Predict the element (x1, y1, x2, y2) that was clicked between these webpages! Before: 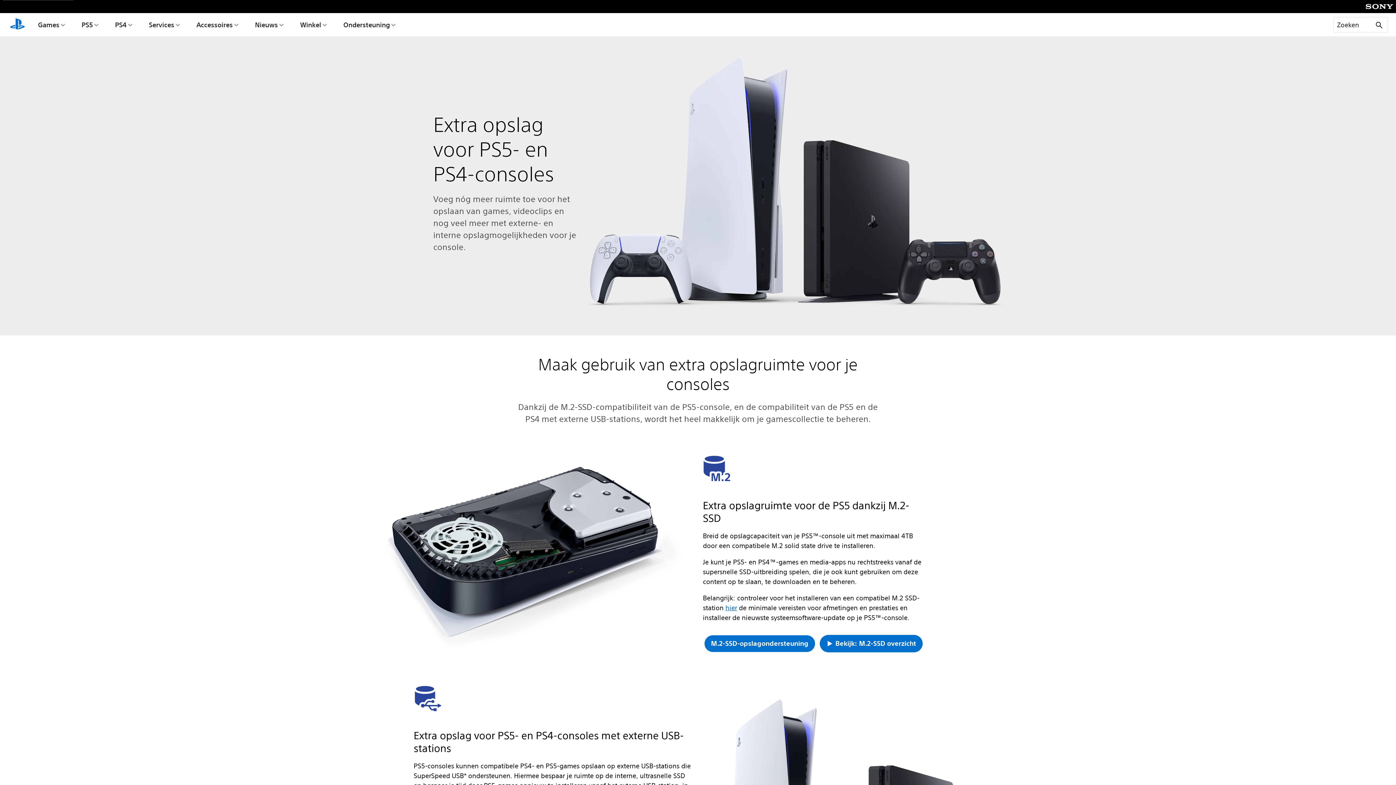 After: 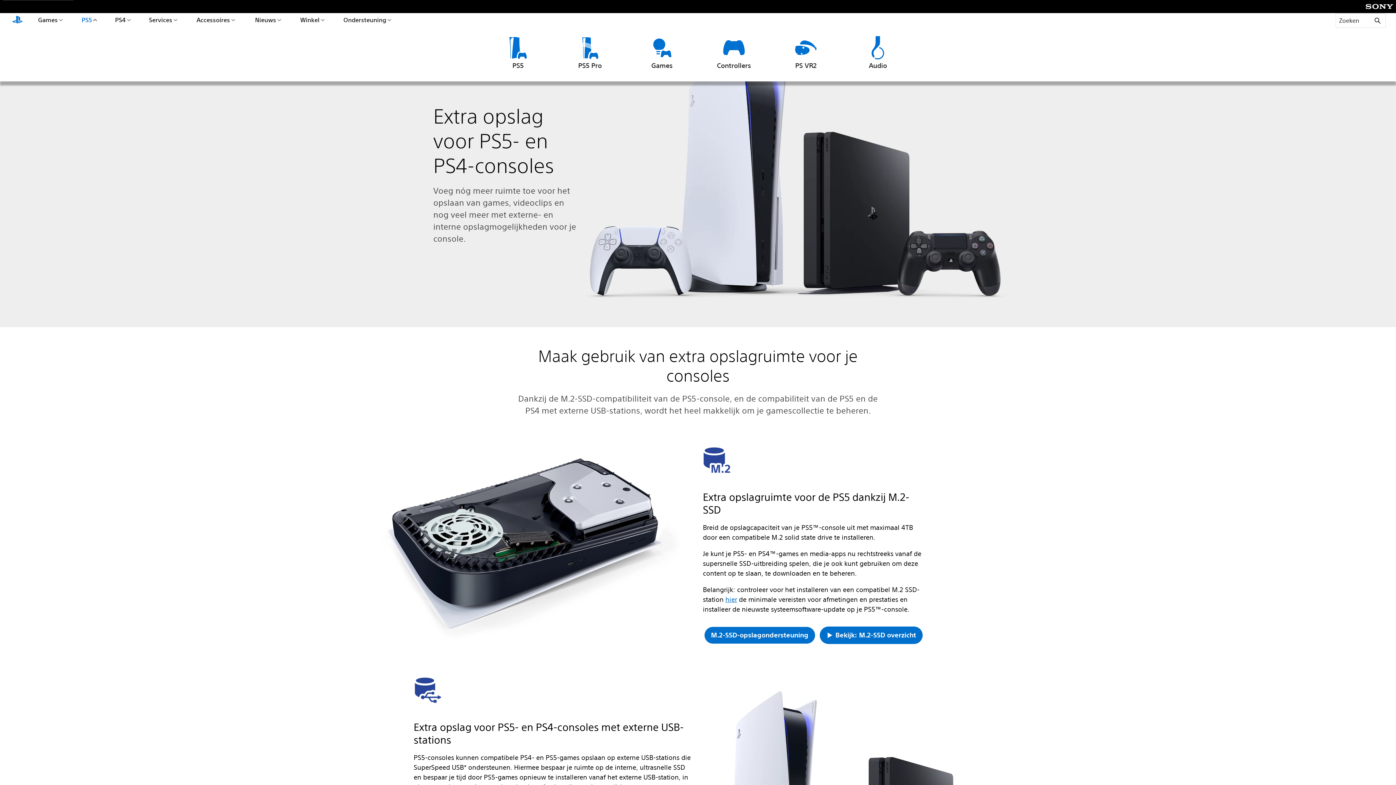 Action: bbox: (79, 13, 100, 36) label: PS5